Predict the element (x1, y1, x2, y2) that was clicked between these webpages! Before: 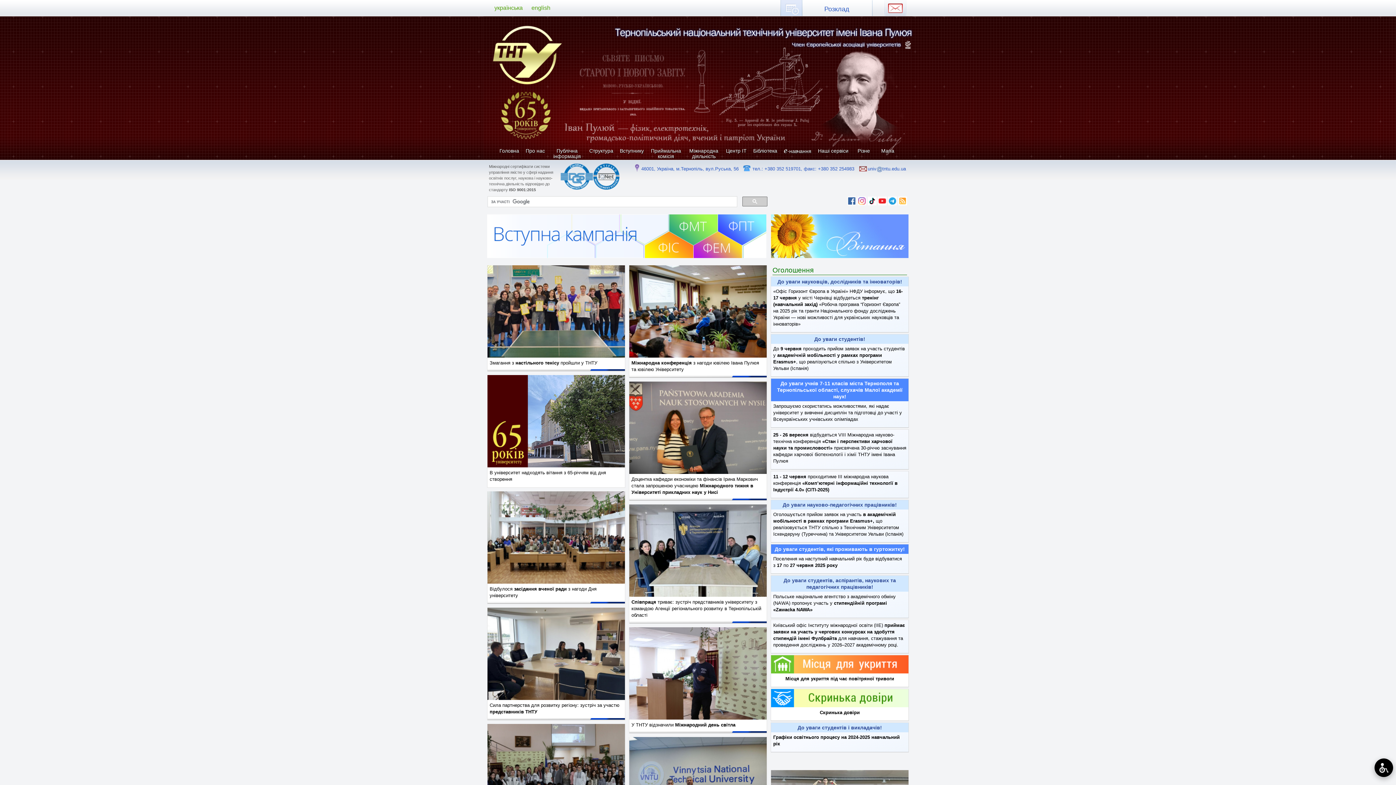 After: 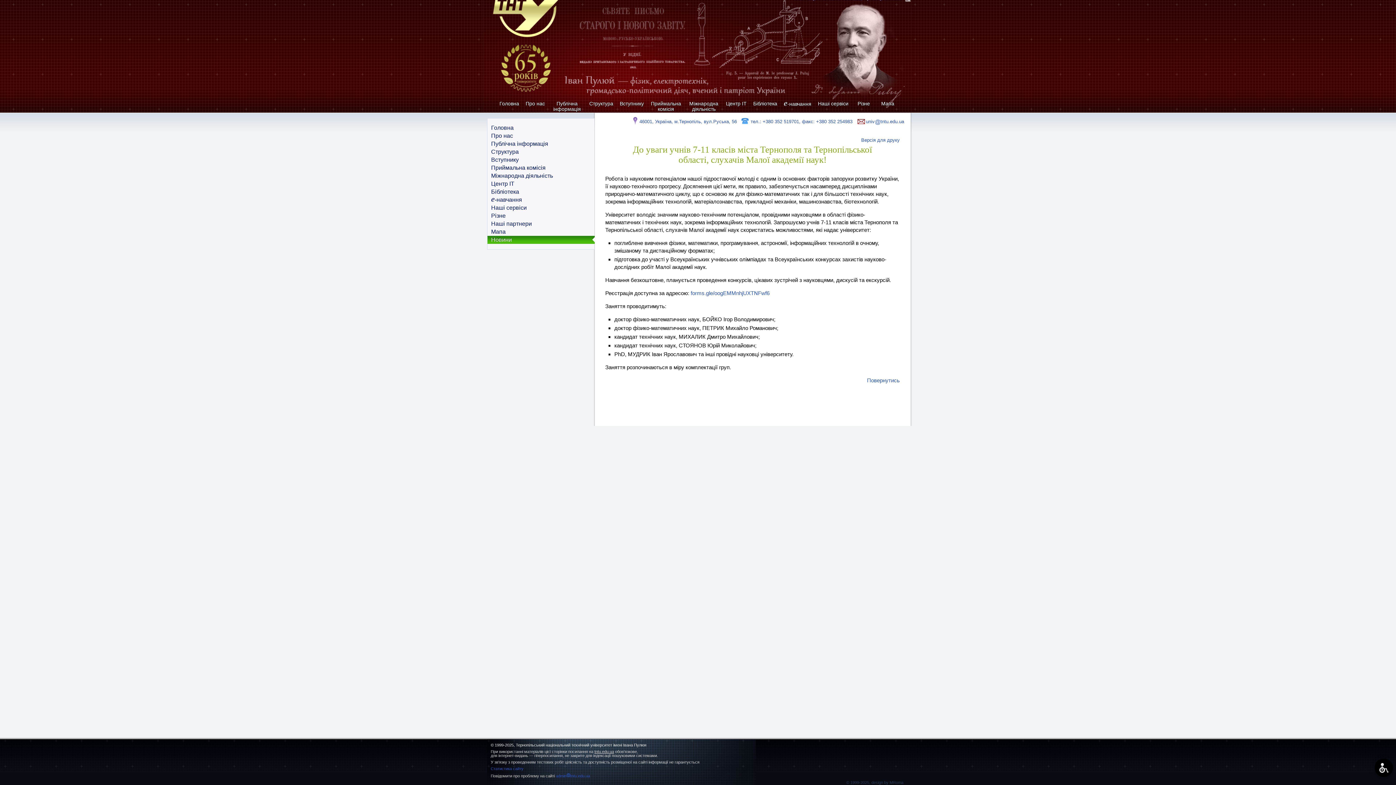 Action: bbox: (773, 378, 906, 422) label: До уваги учнів 7-11 класів міста Тернополя та Тернопільської області, слухачів Малої академії наук!
Запрошуємо скористатись можливостями, які надає університет у вивченні дисциплін та підготовці до участі у Всеукраїнських учнівських олімпіадах